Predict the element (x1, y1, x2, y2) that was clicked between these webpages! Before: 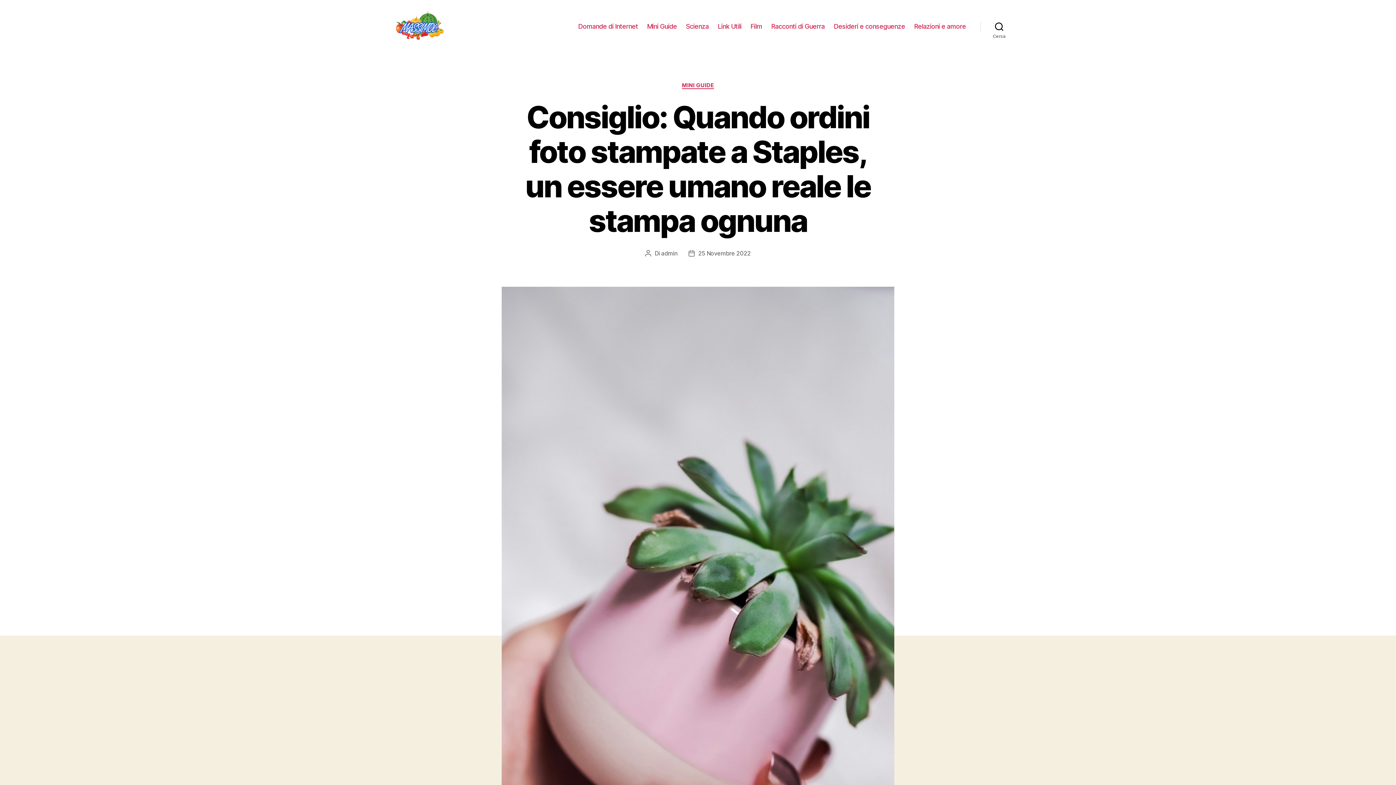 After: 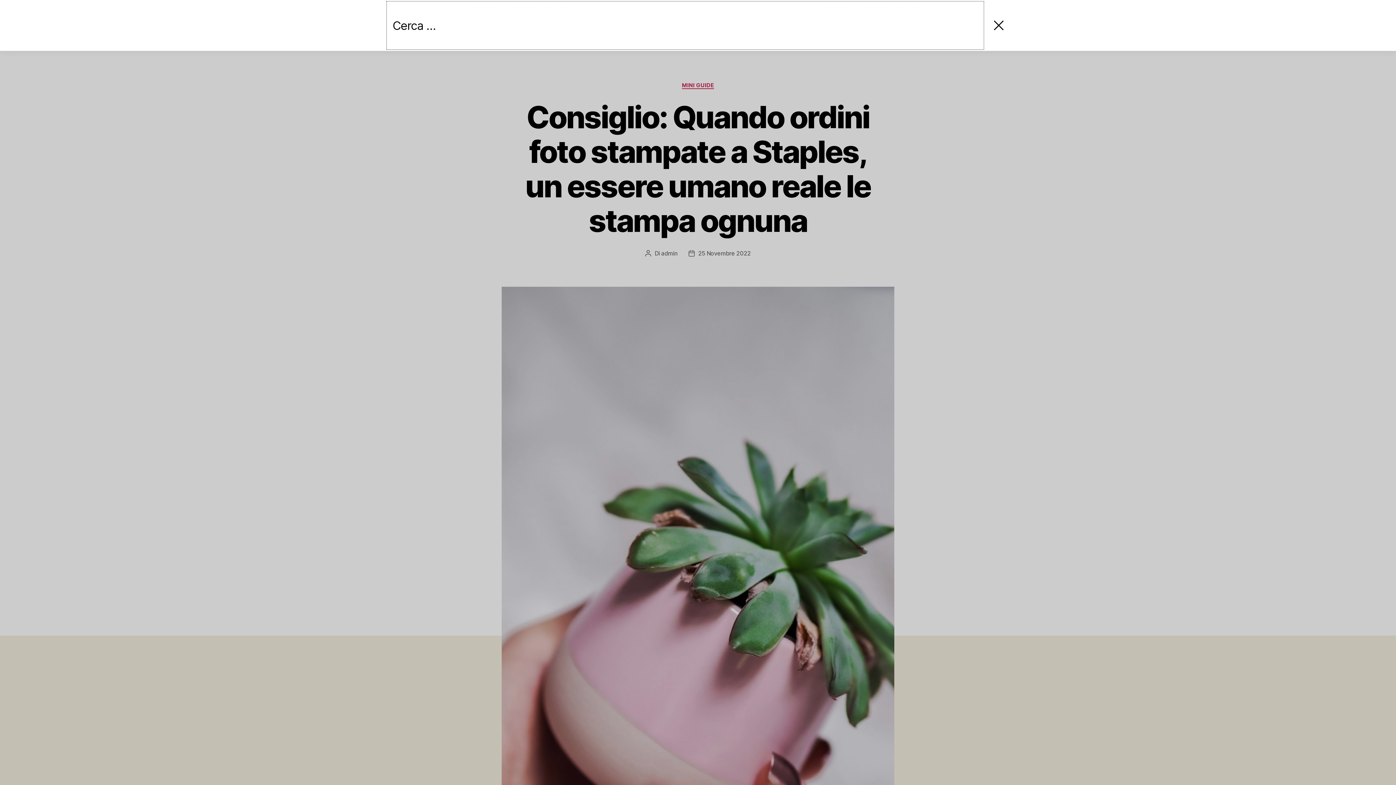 Action: label: Cerca bbox: (980, 18, 1018, 34)